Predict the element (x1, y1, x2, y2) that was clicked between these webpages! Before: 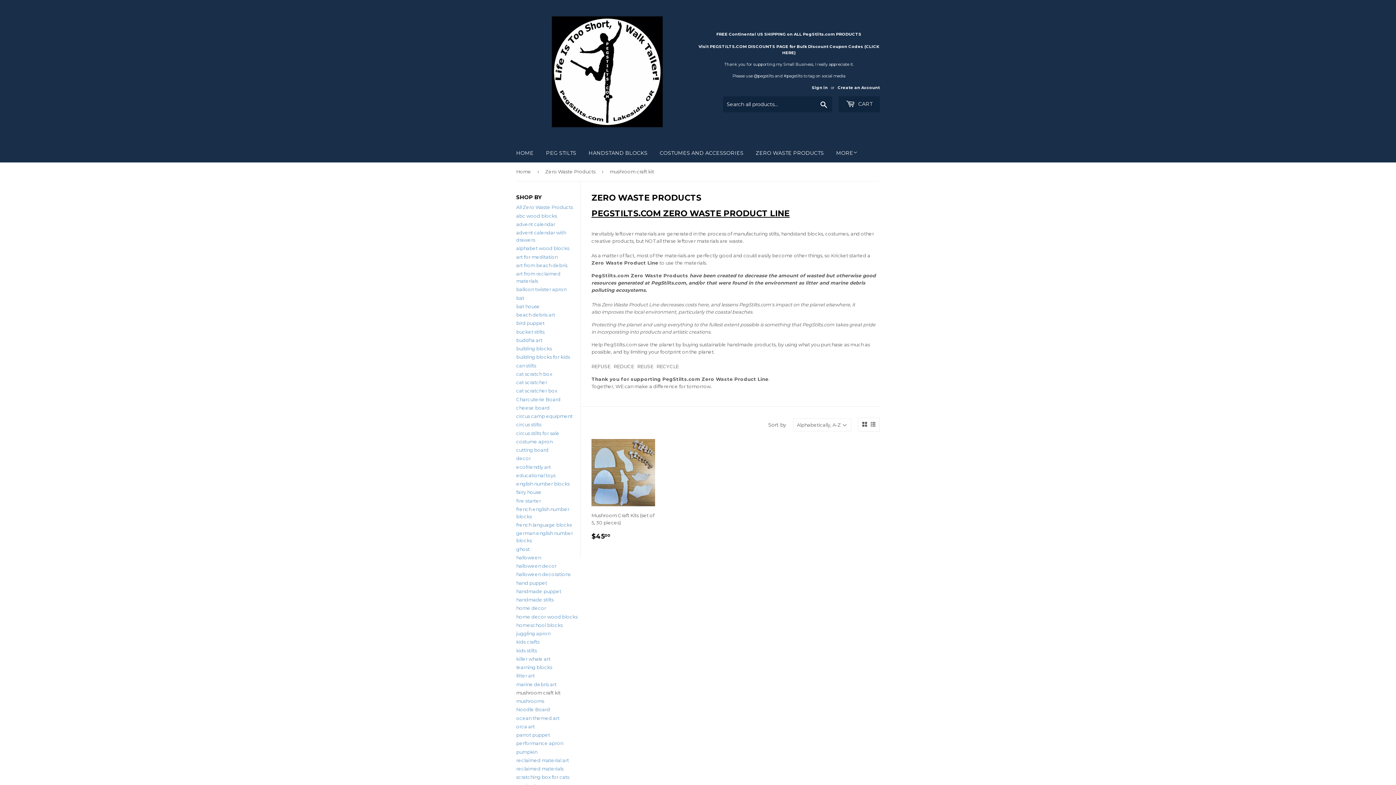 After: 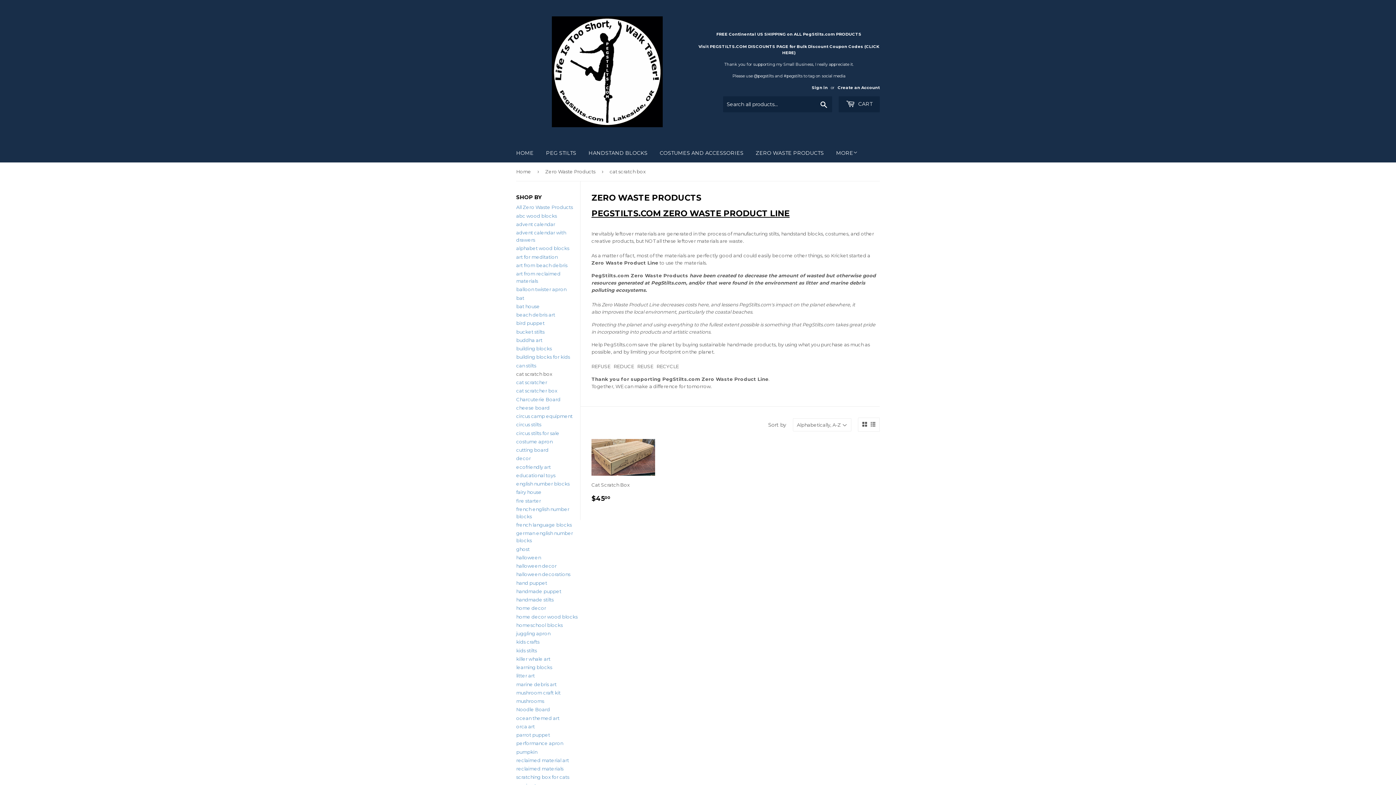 Action: label: cat scratch box bbox: (516, 371, 552, 377)